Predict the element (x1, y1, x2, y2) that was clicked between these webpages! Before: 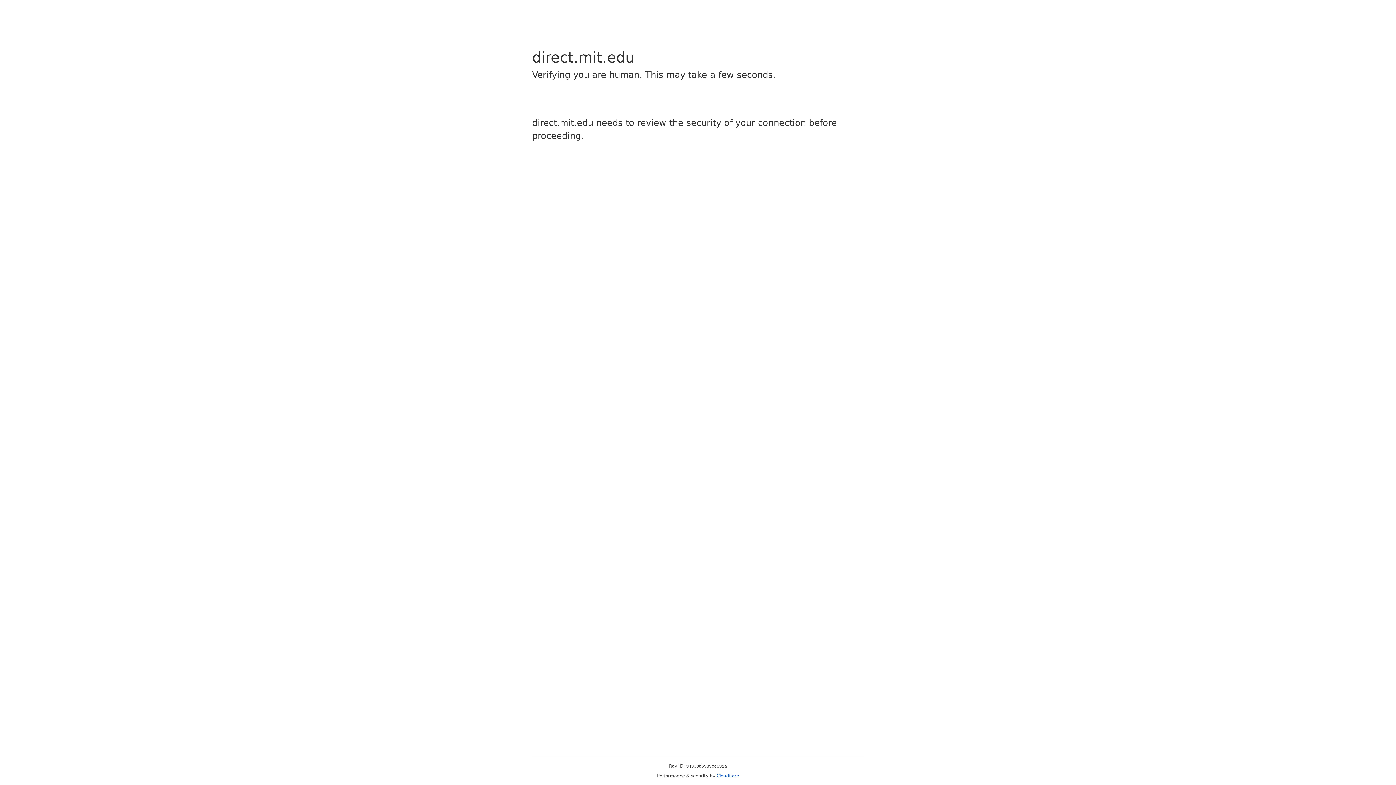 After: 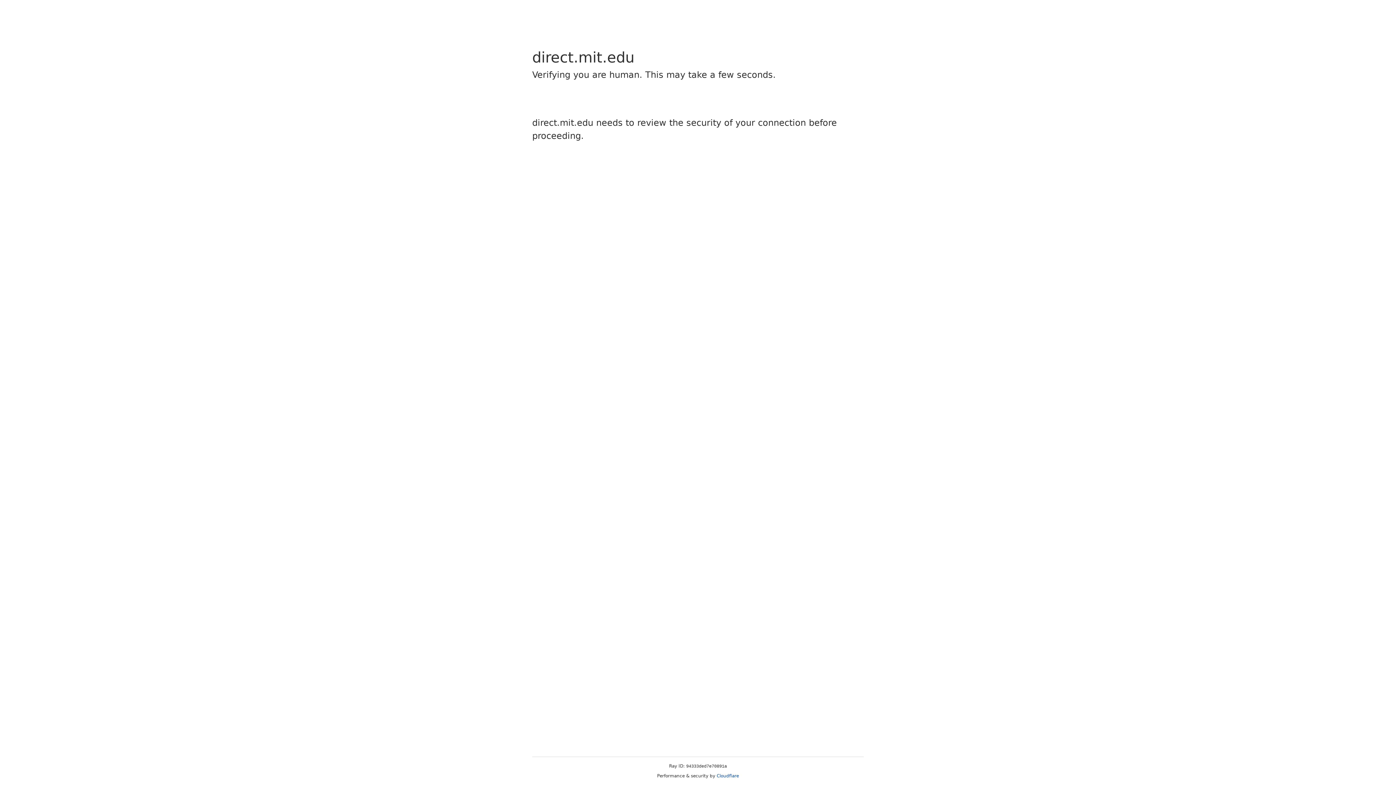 Action: bbox: (716, 773, 739, 778) label: Cloudflare